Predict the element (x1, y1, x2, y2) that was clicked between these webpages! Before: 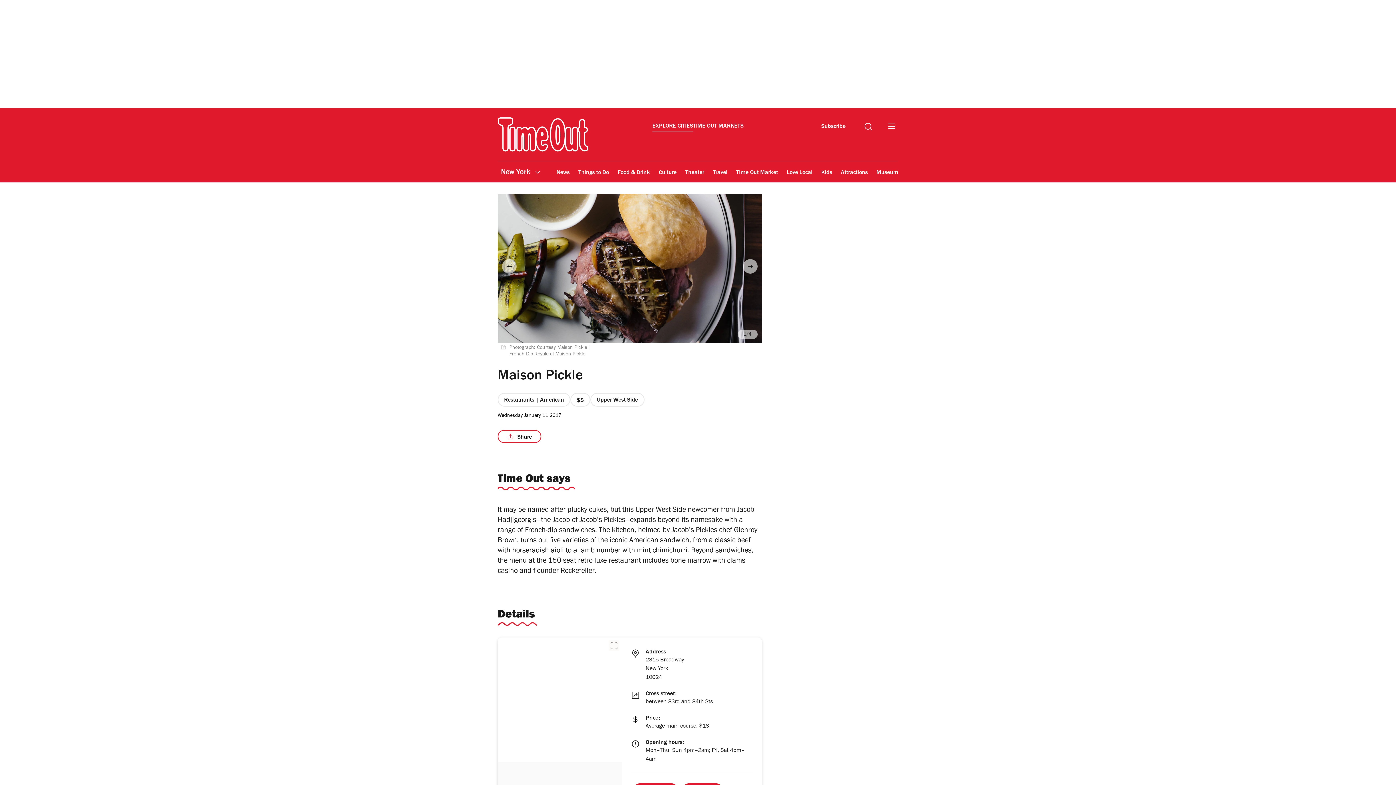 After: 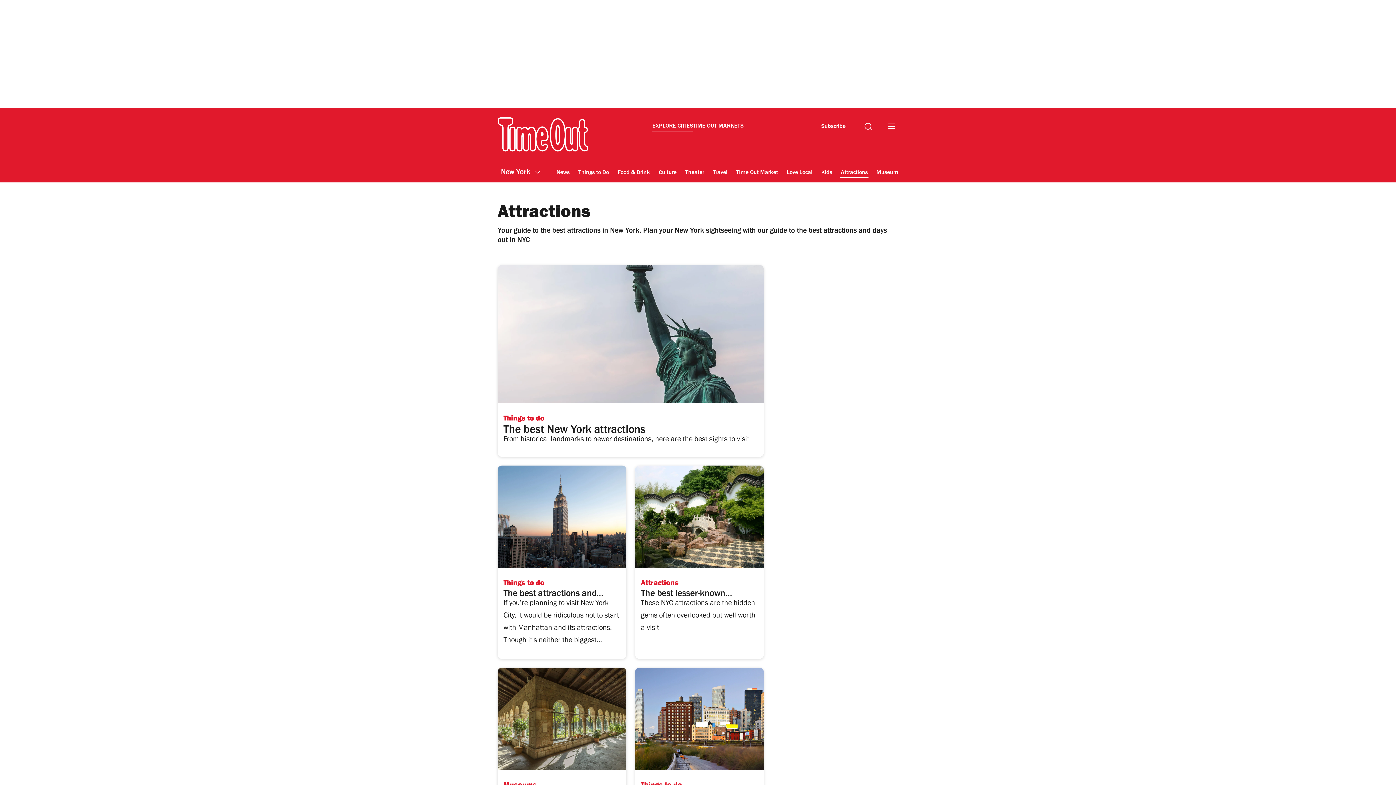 Action: bbox: (840, 164, 868, 181) label: Attractions